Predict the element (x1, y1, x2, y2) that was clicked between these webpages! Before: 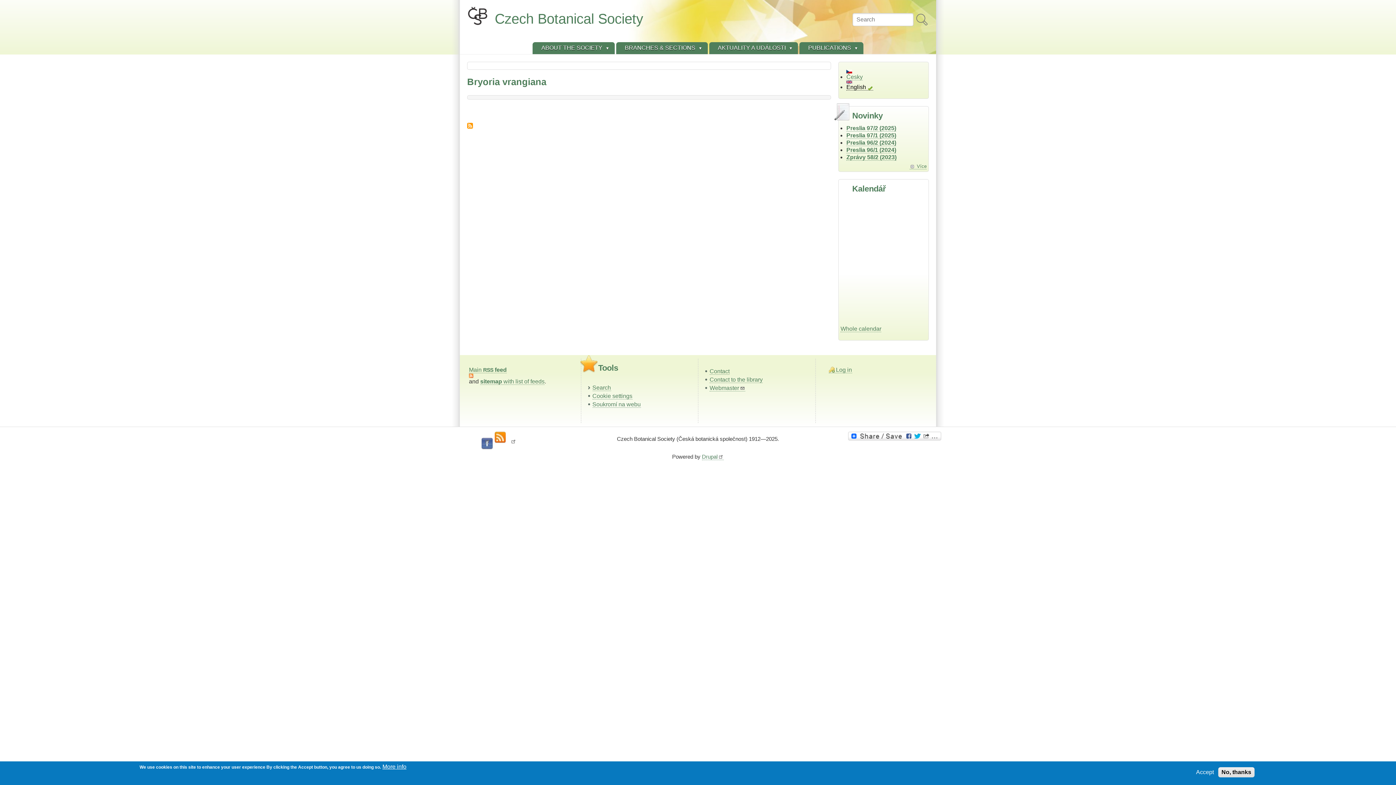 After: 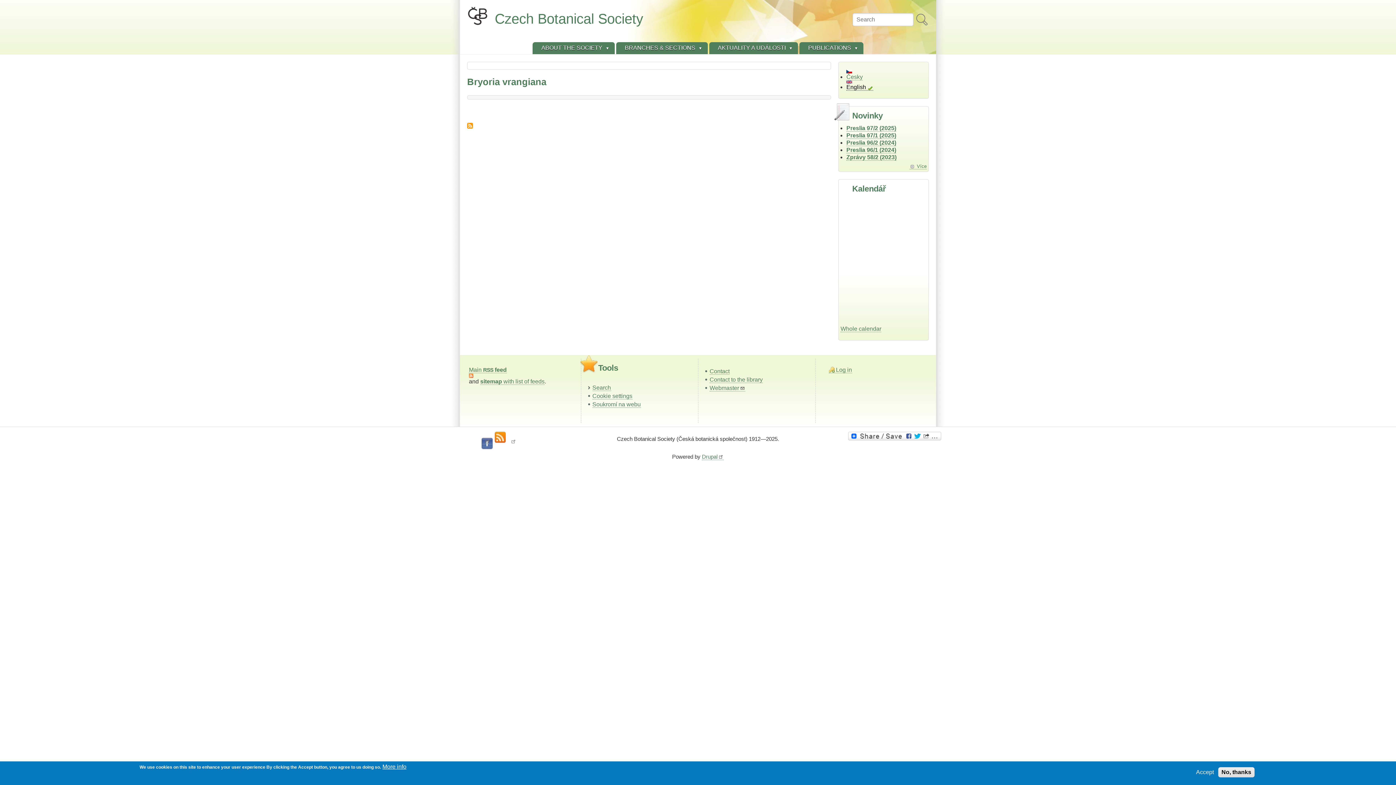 Action: bbox: (507, 438, 519, 449)